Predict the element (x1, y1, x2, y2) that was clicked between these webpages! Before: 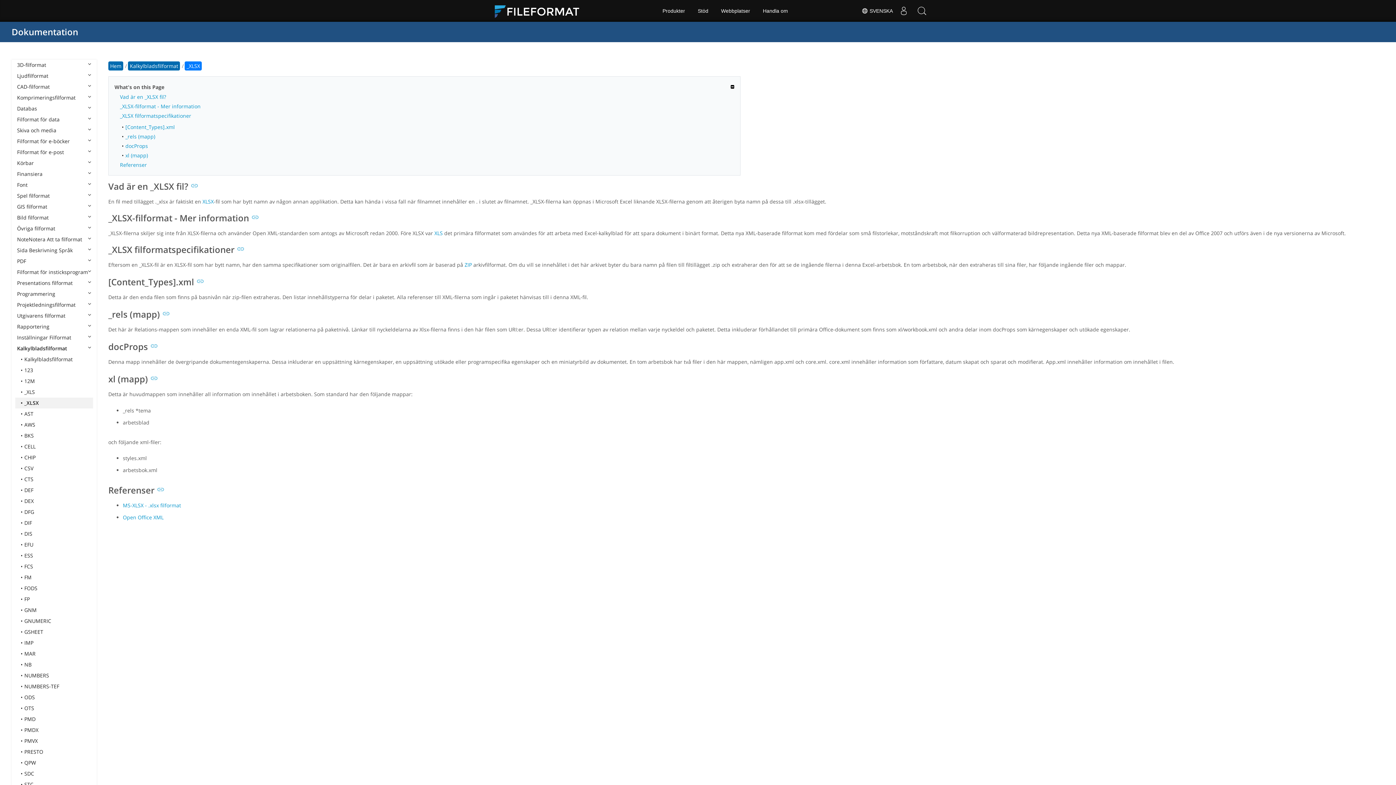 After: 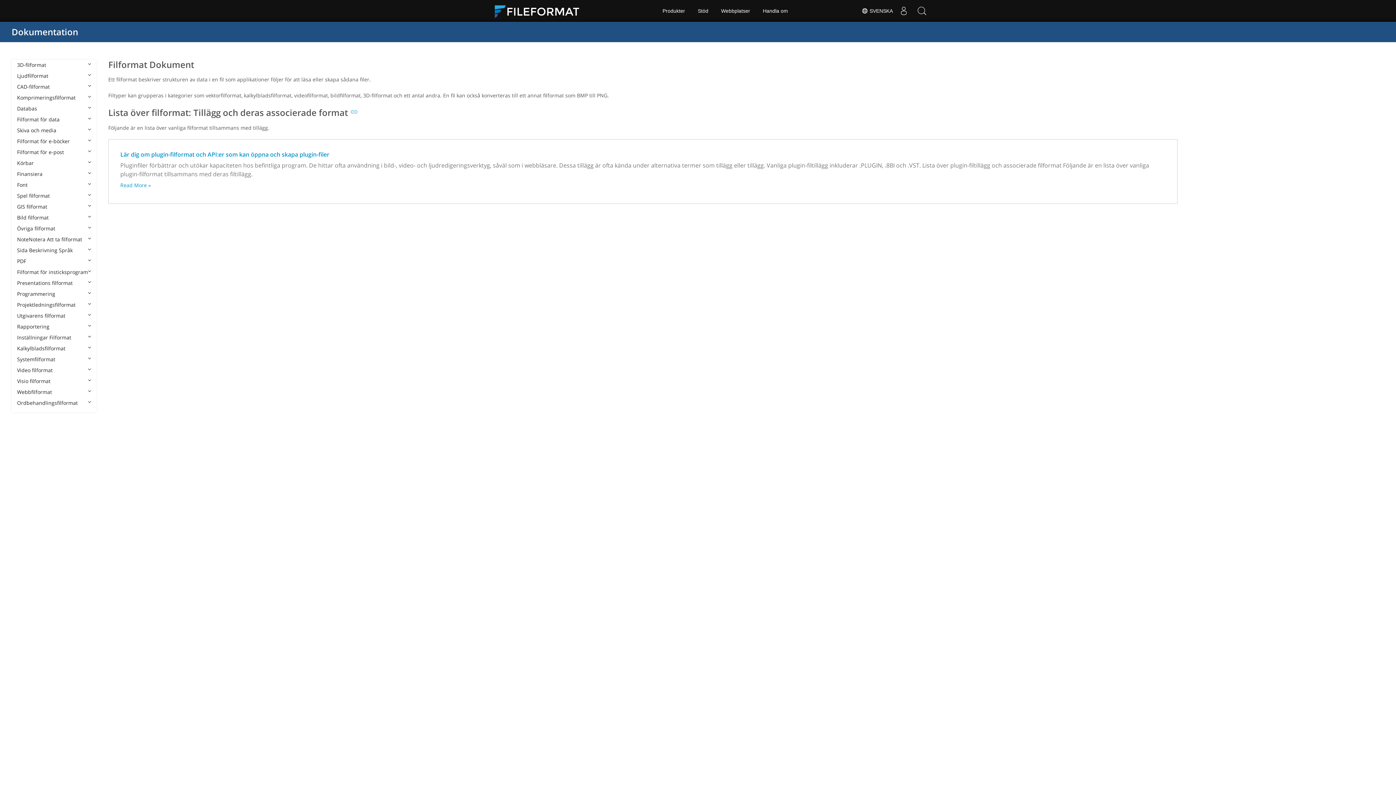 Action: bbox: (11, 25, 78, 37) label: Dokumentation